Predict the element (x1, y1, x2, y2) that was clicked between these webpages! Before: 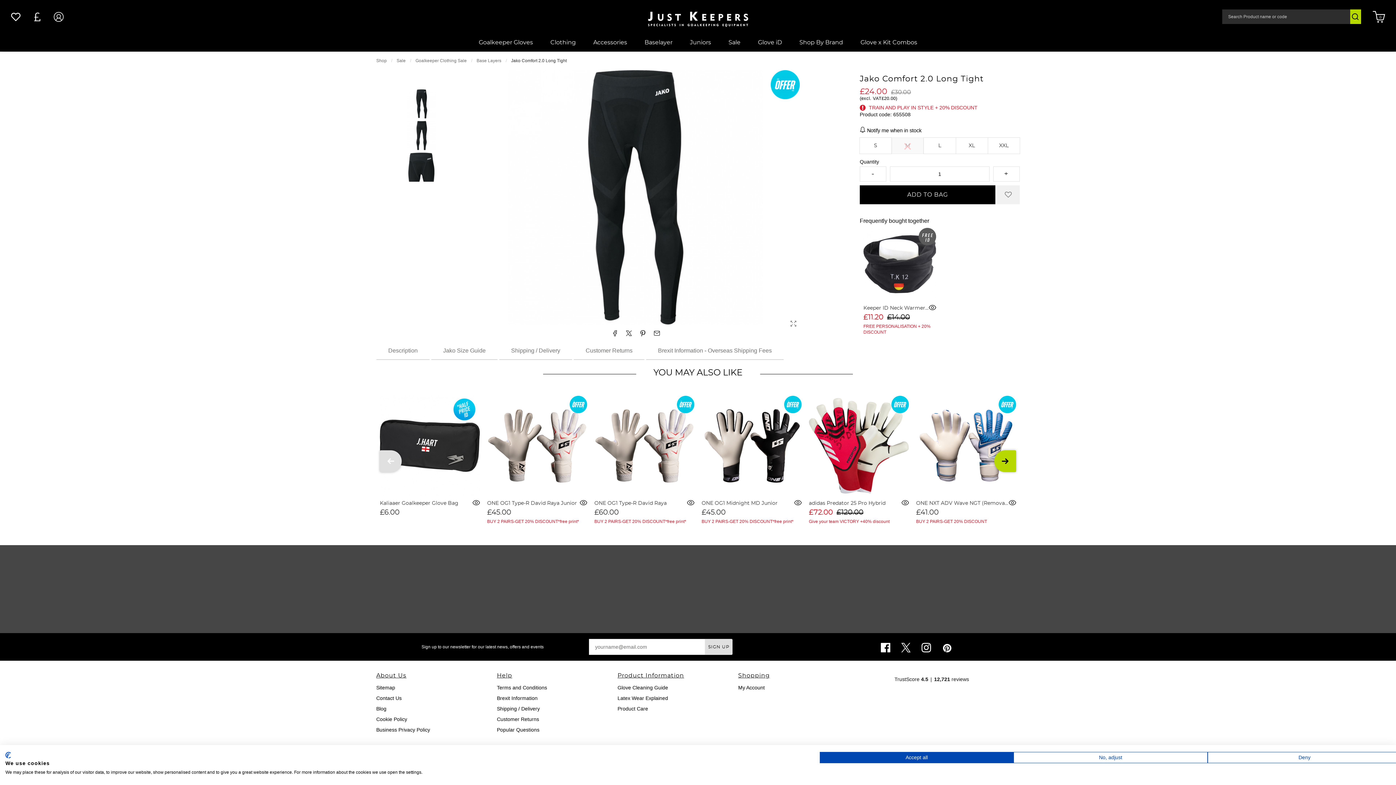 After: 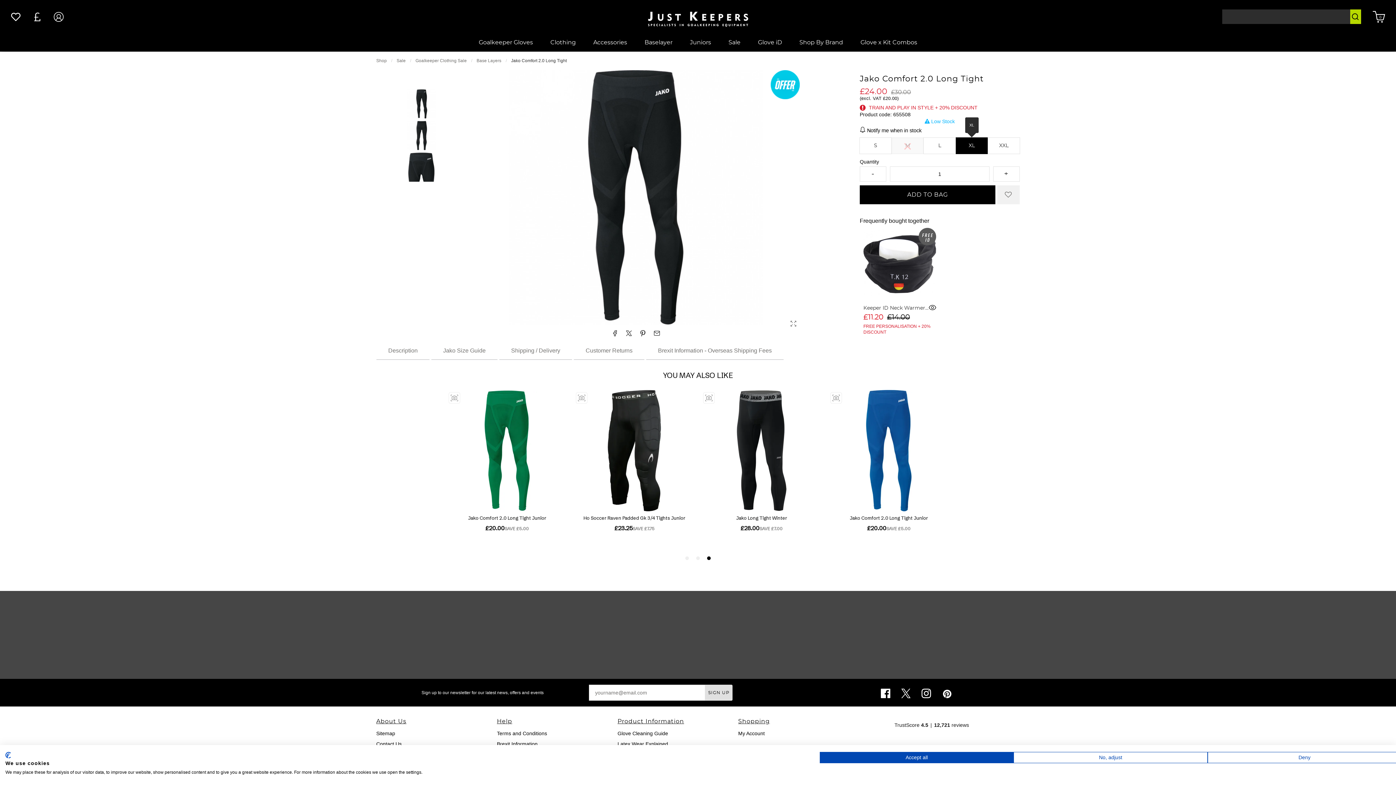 Action: label: XL bbox: (956, 138, 987, 153)